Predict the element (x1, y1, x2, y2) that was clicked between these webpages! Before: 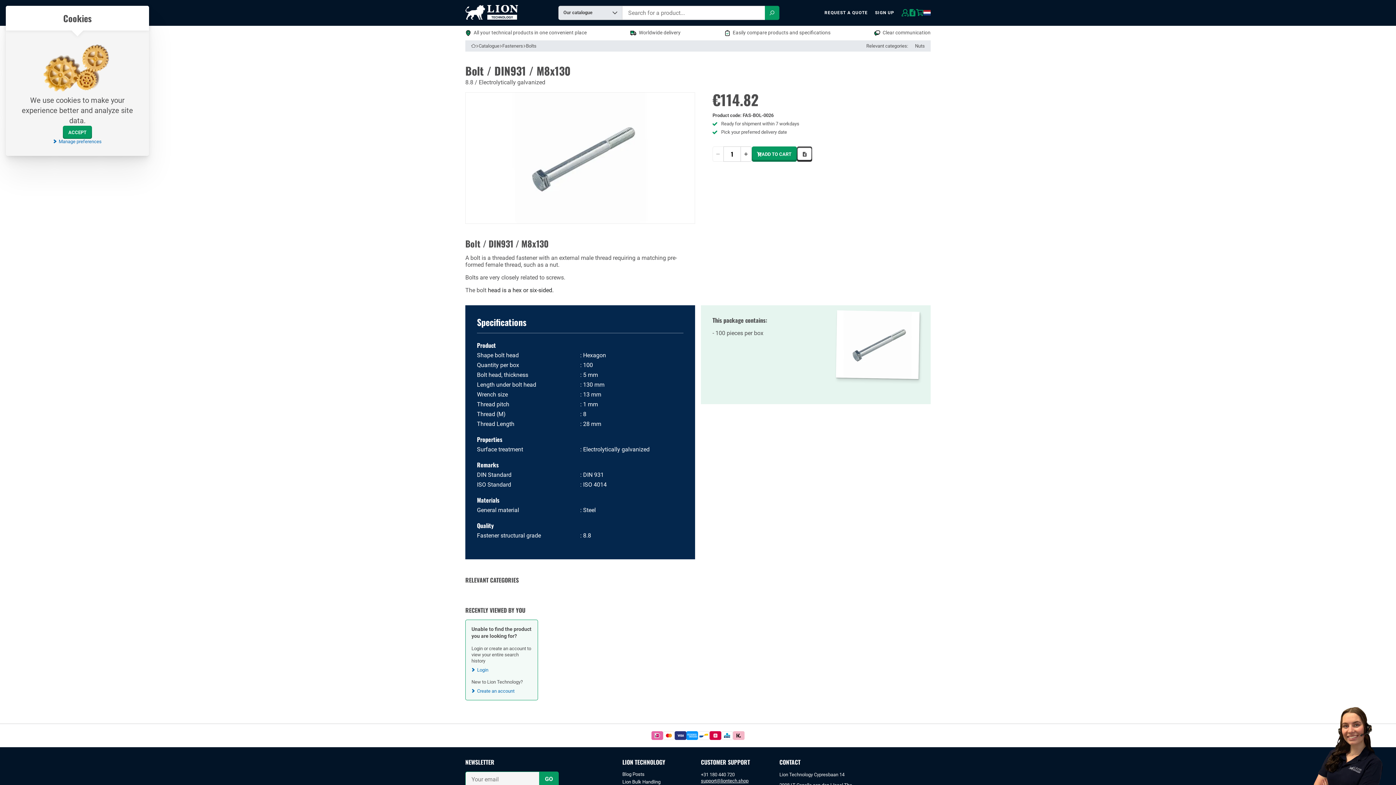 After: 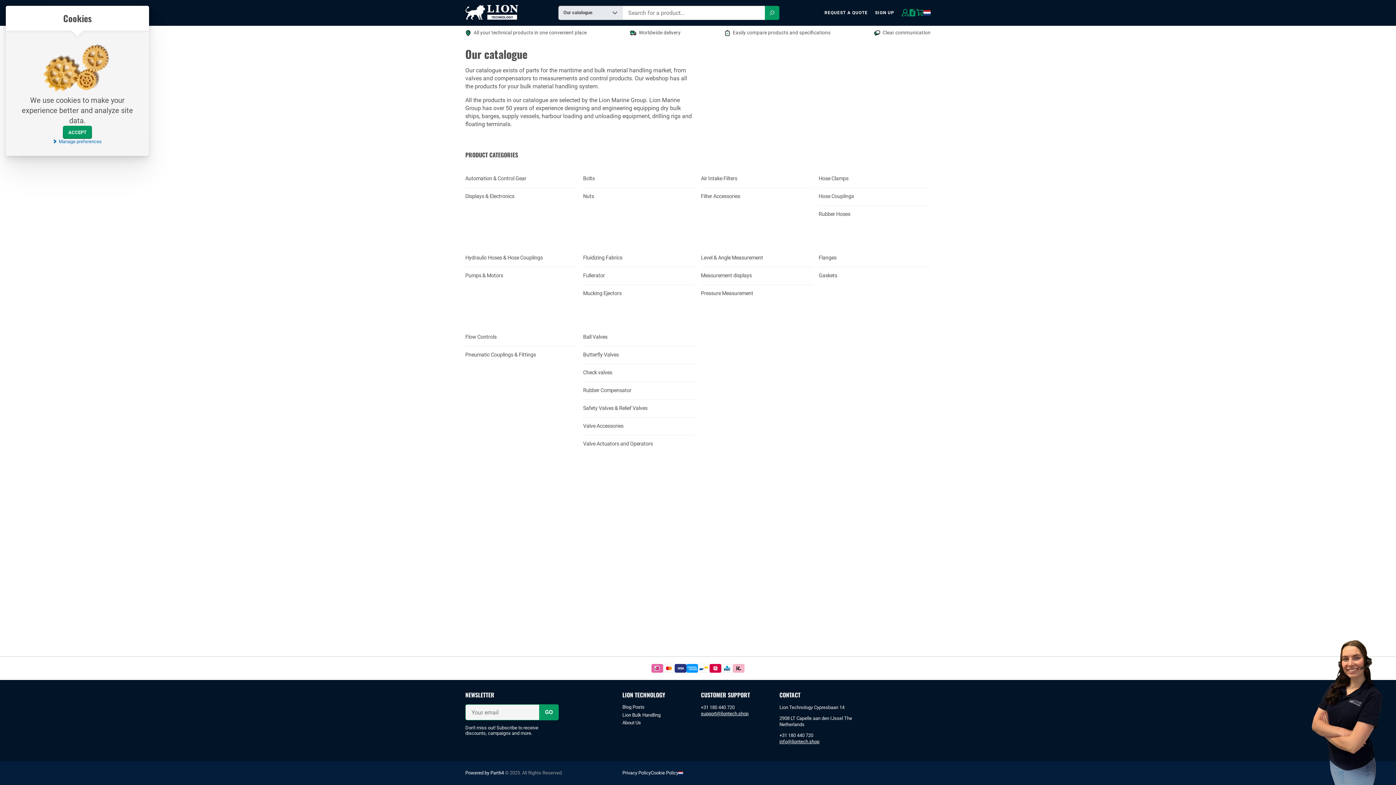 Action: label: Catalogue bbox: (478, 43, 499, 48)